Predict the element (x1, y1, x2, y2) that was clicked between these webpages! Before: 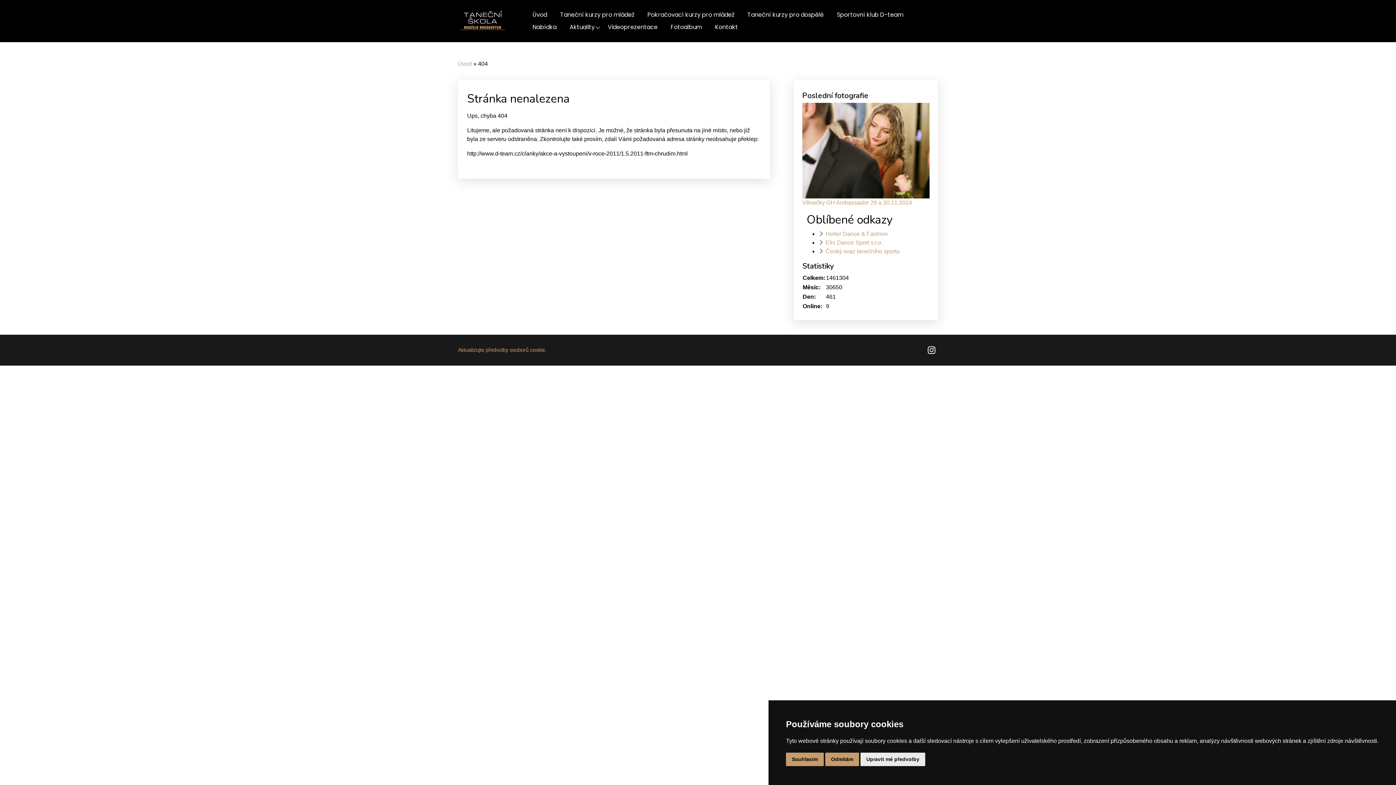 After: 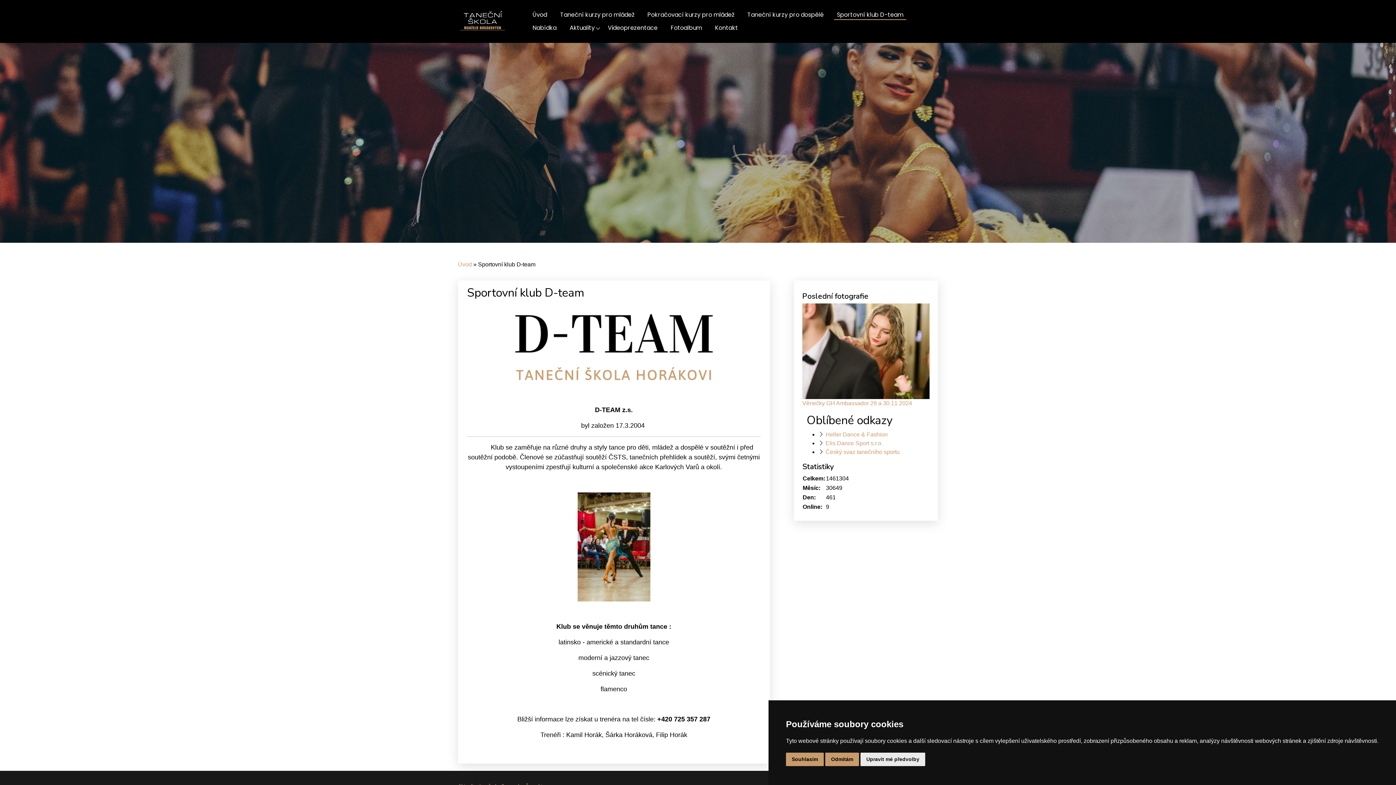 Action: bbox: (834, 10, 906, 19) label: Sportovní klub D-team